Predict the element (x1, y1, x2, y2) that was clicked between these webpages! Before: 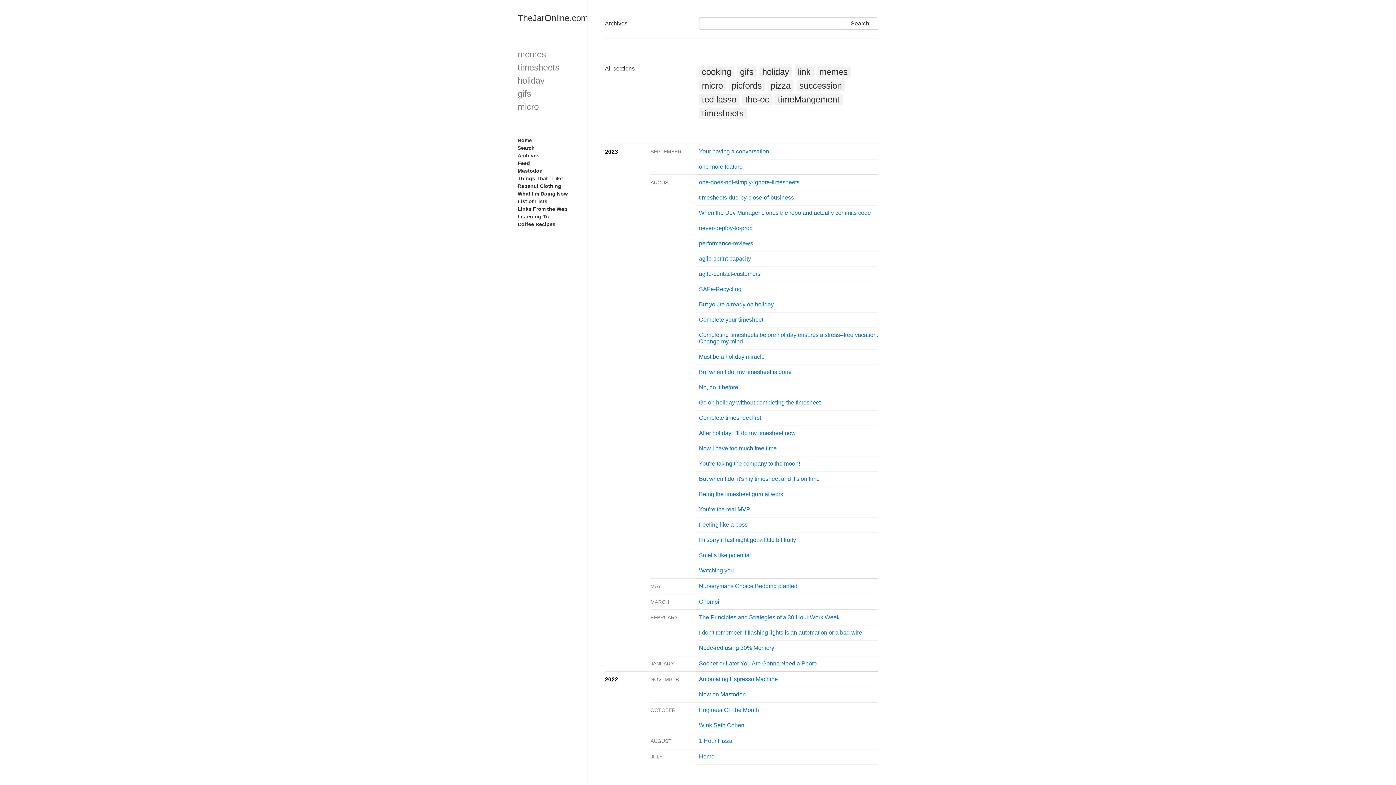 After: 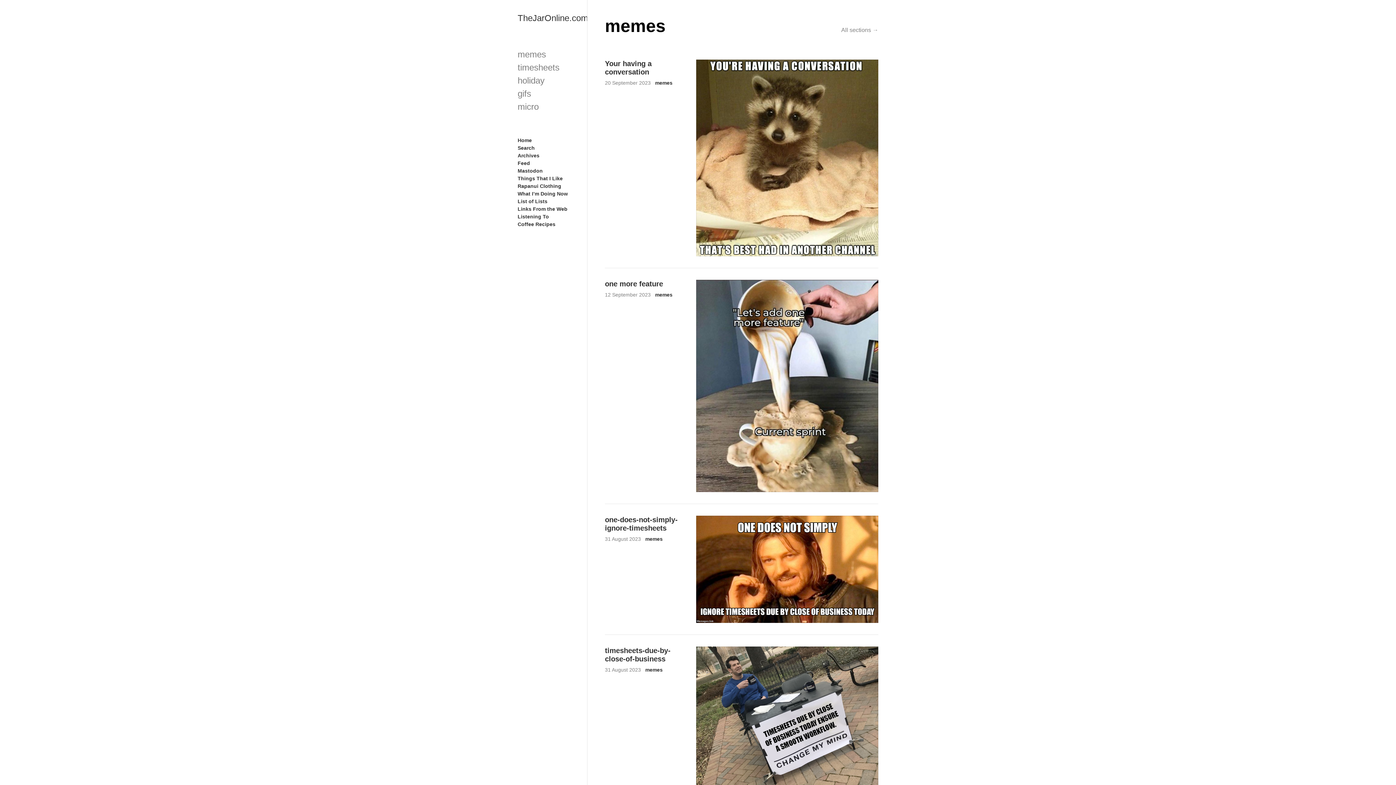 Action: bbox: (816, 66, 850, 77) label: memes